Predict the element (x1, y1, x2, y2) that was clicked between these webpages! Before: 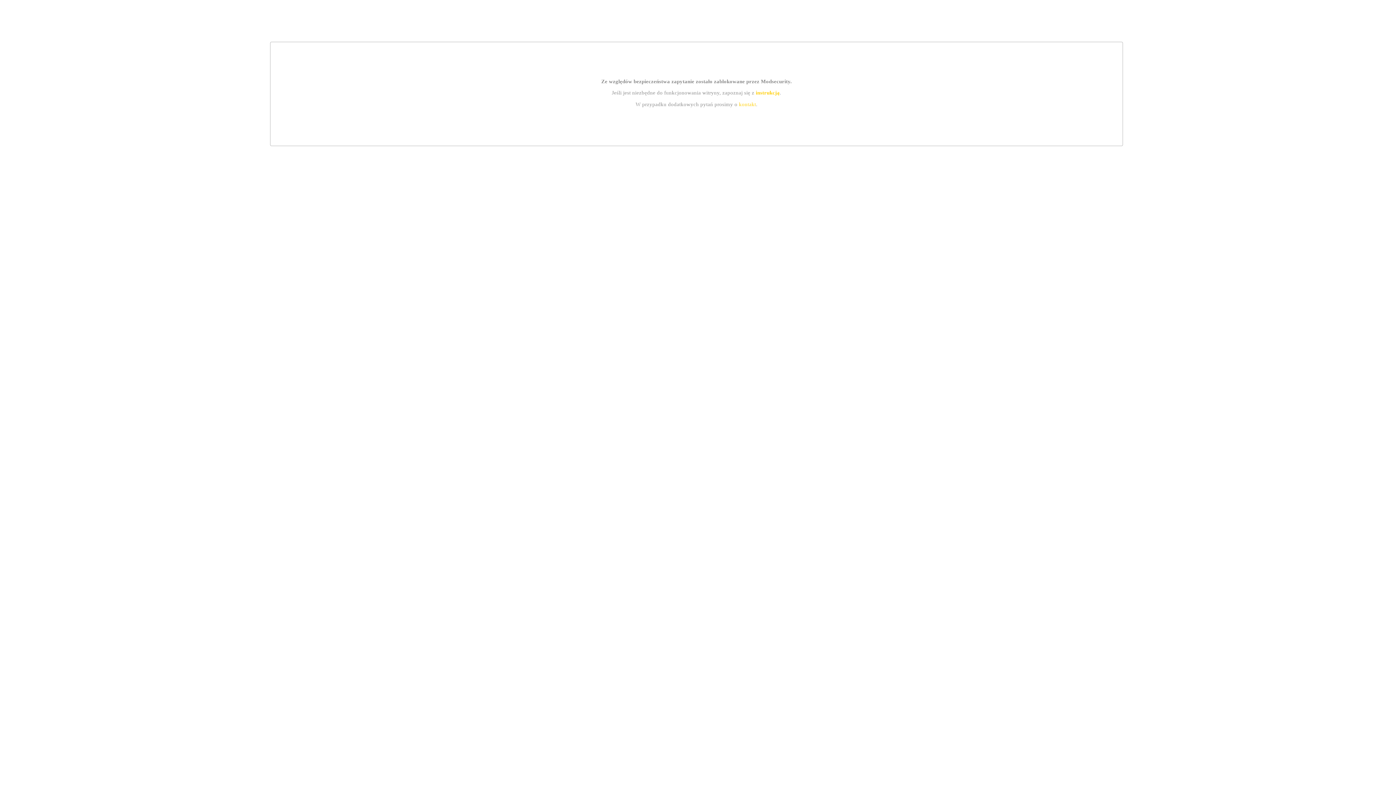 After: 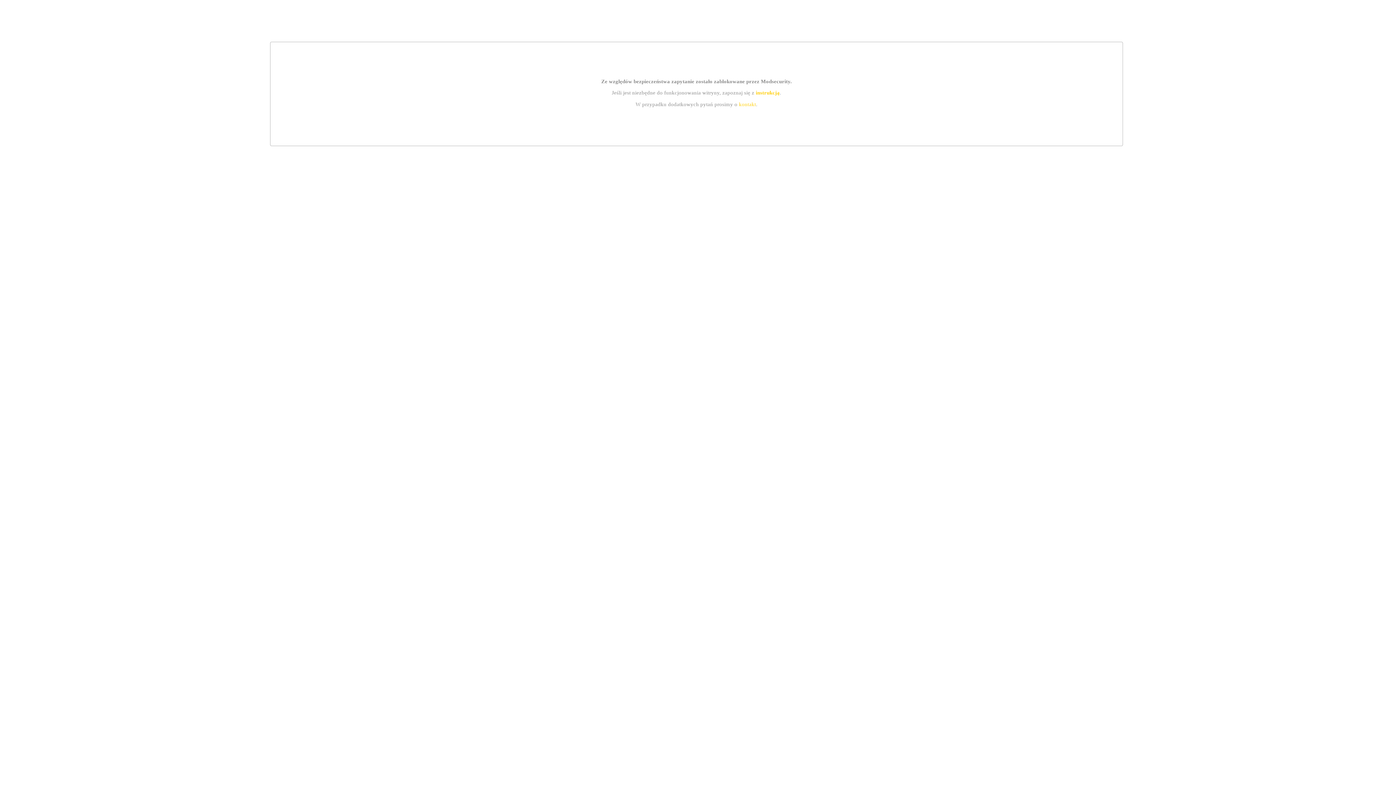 Action: bbox: (755, 89, 779, 95) label: instrukcją